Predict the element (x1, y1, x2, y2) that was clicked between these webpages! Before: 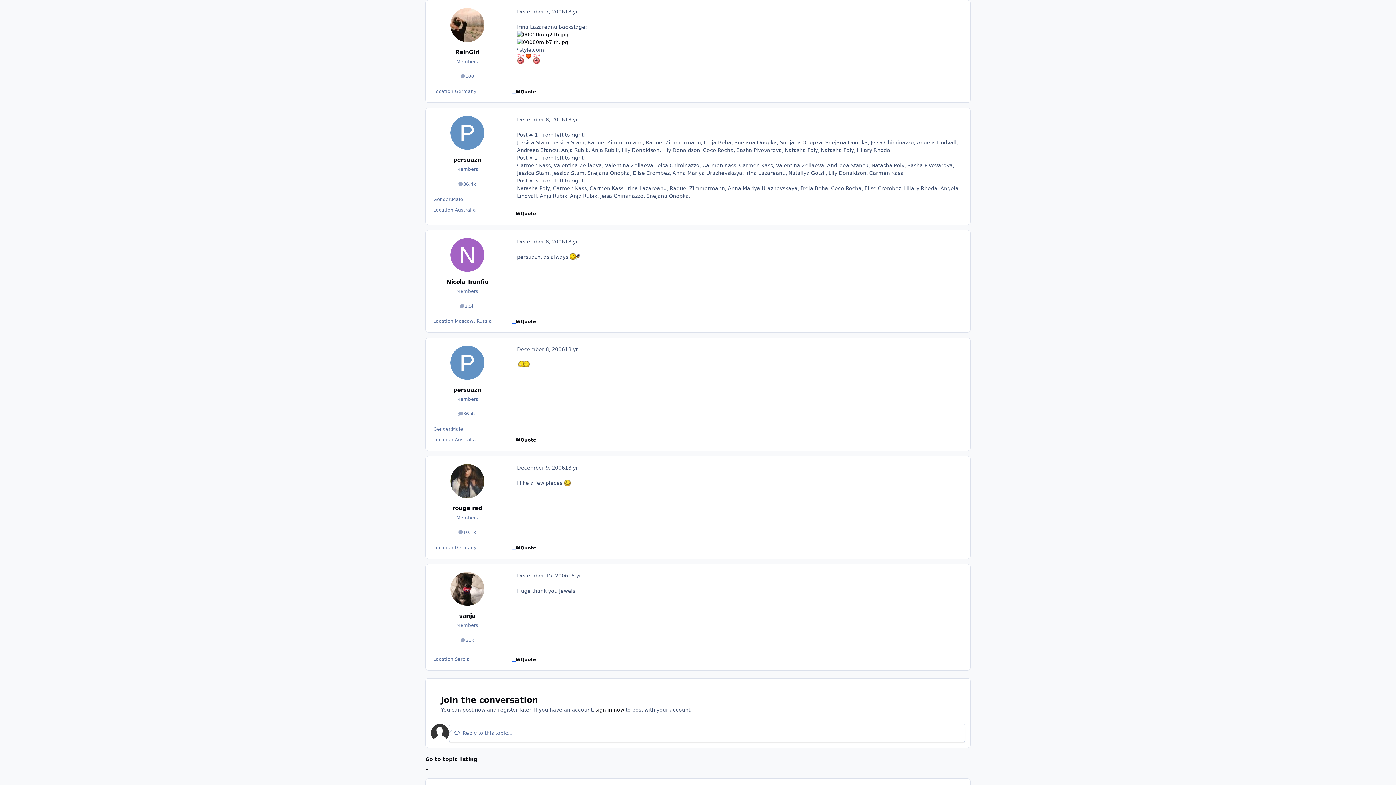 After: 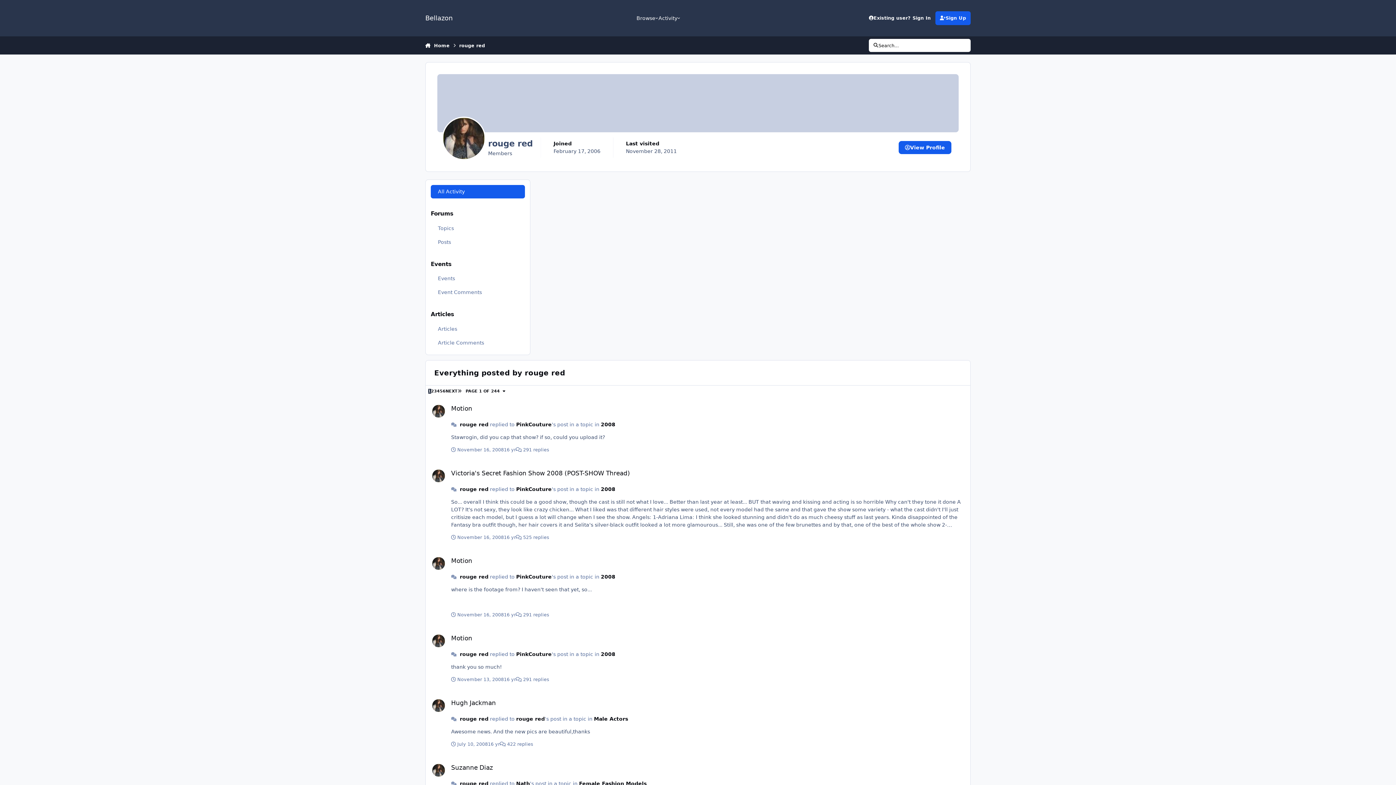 Action: label: 10.1k
posts bbox: (453, 527, 480, 538)